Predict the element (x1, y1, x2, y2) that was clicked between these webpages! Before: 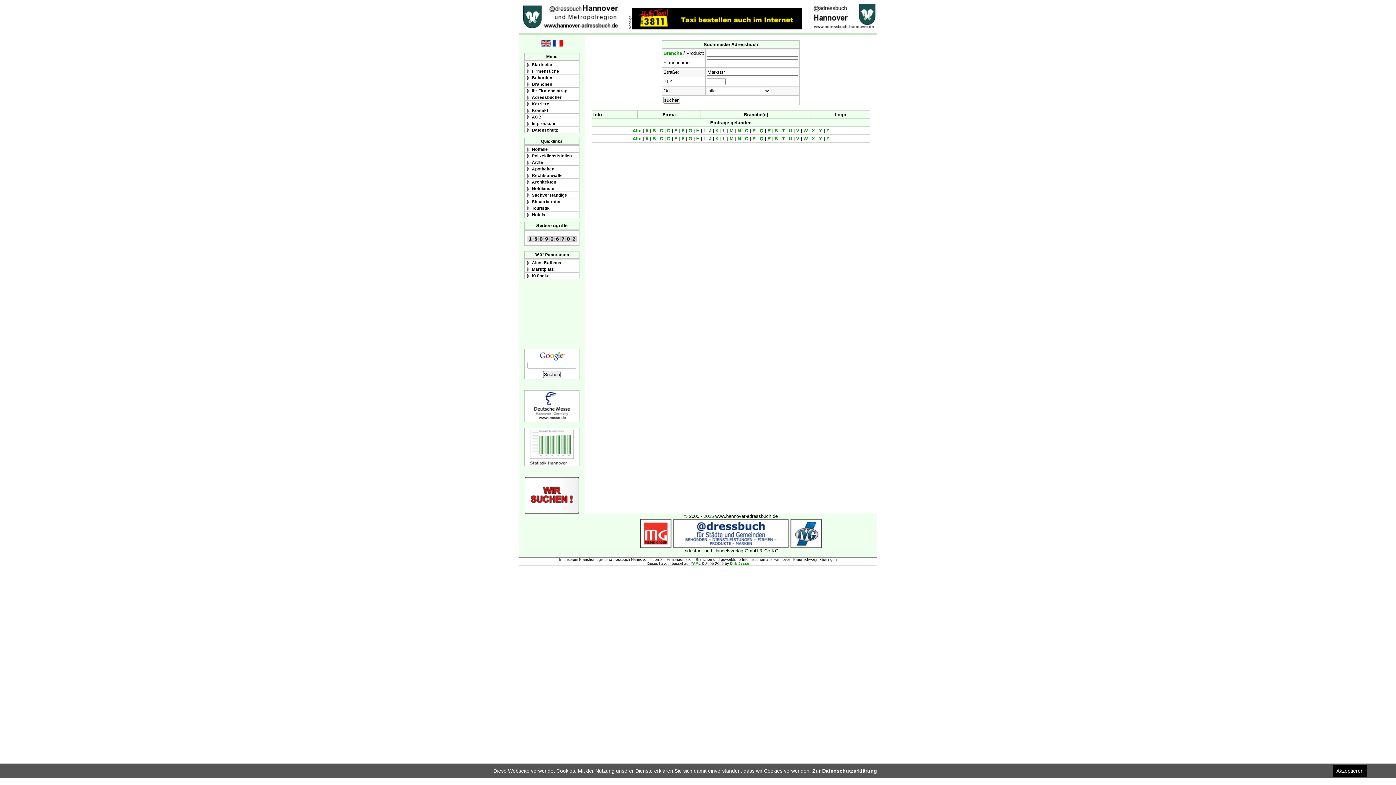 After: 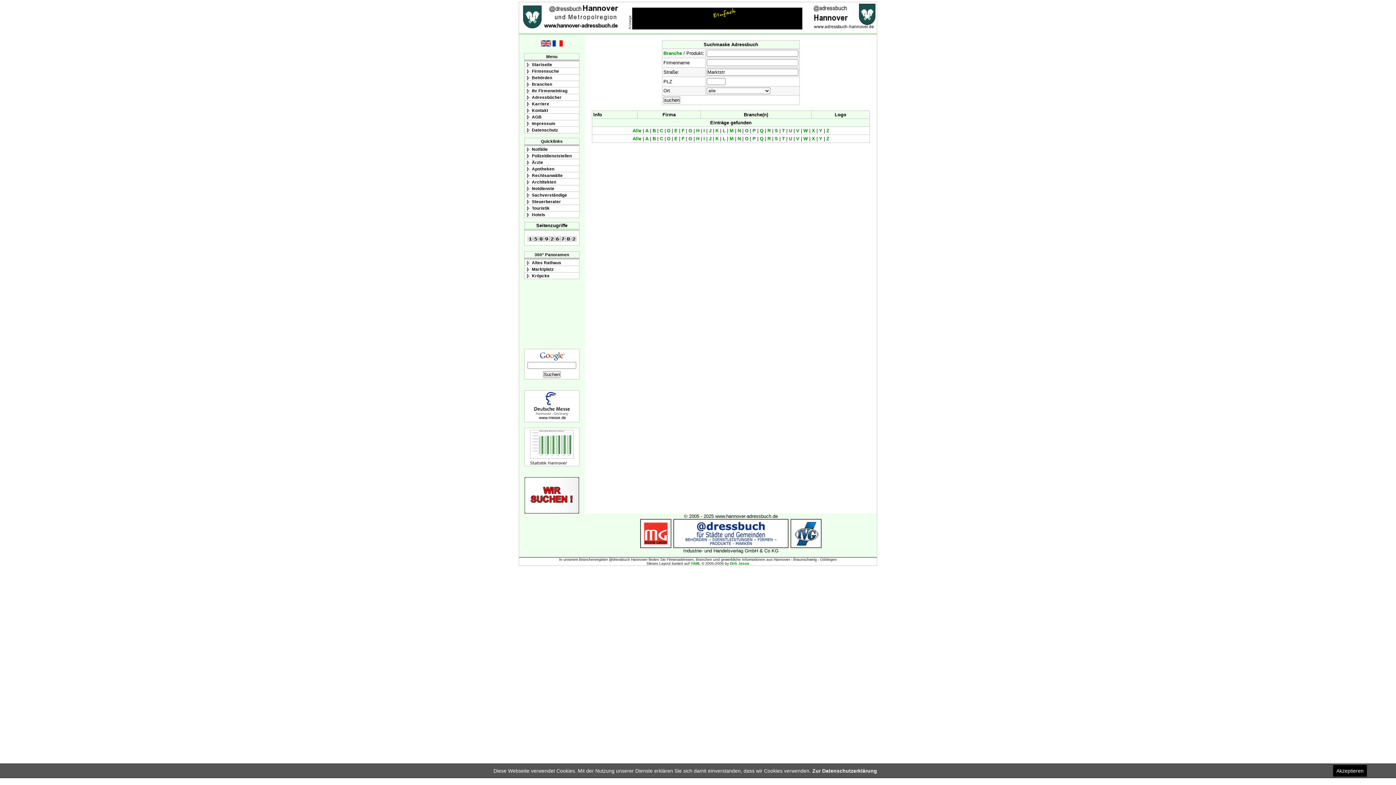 Action: bbox: (524, 418, 579, 423)